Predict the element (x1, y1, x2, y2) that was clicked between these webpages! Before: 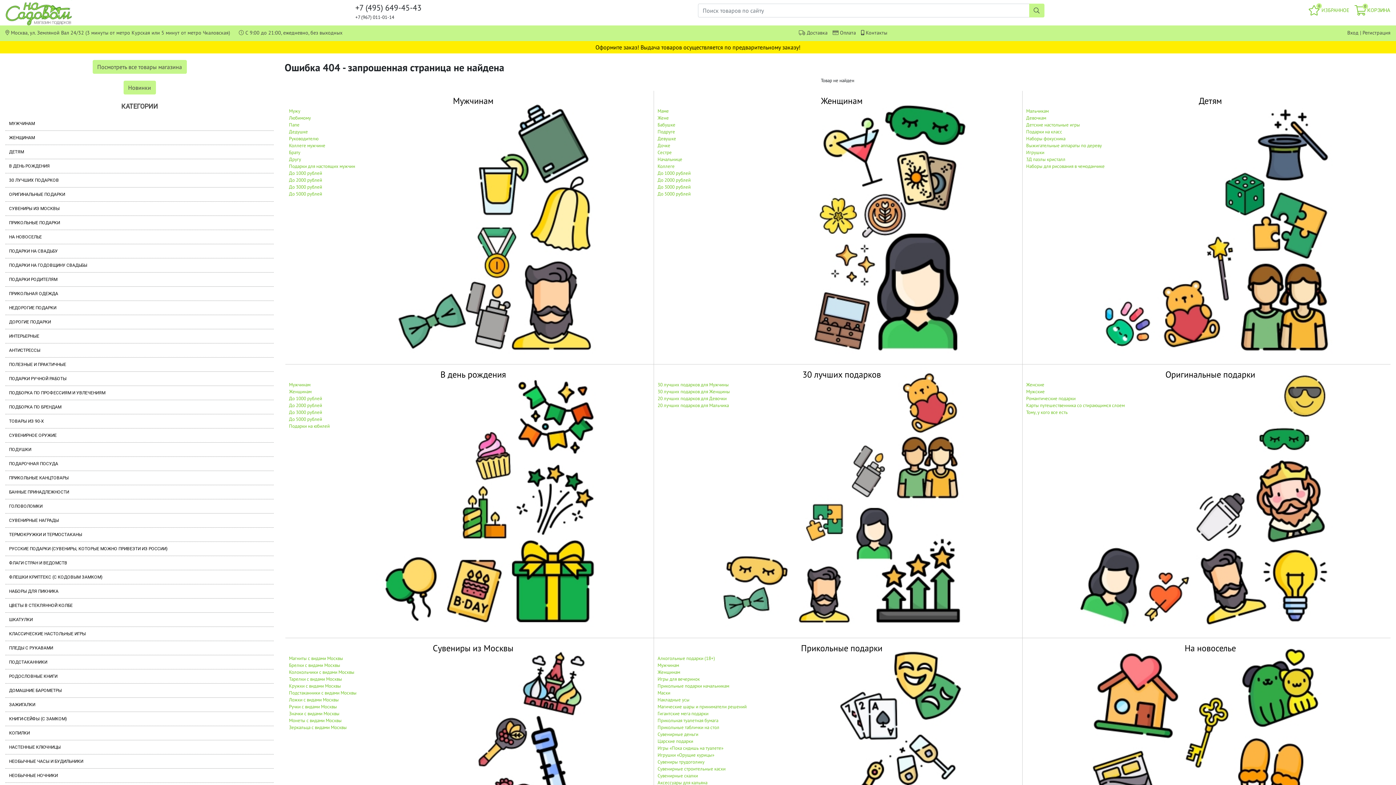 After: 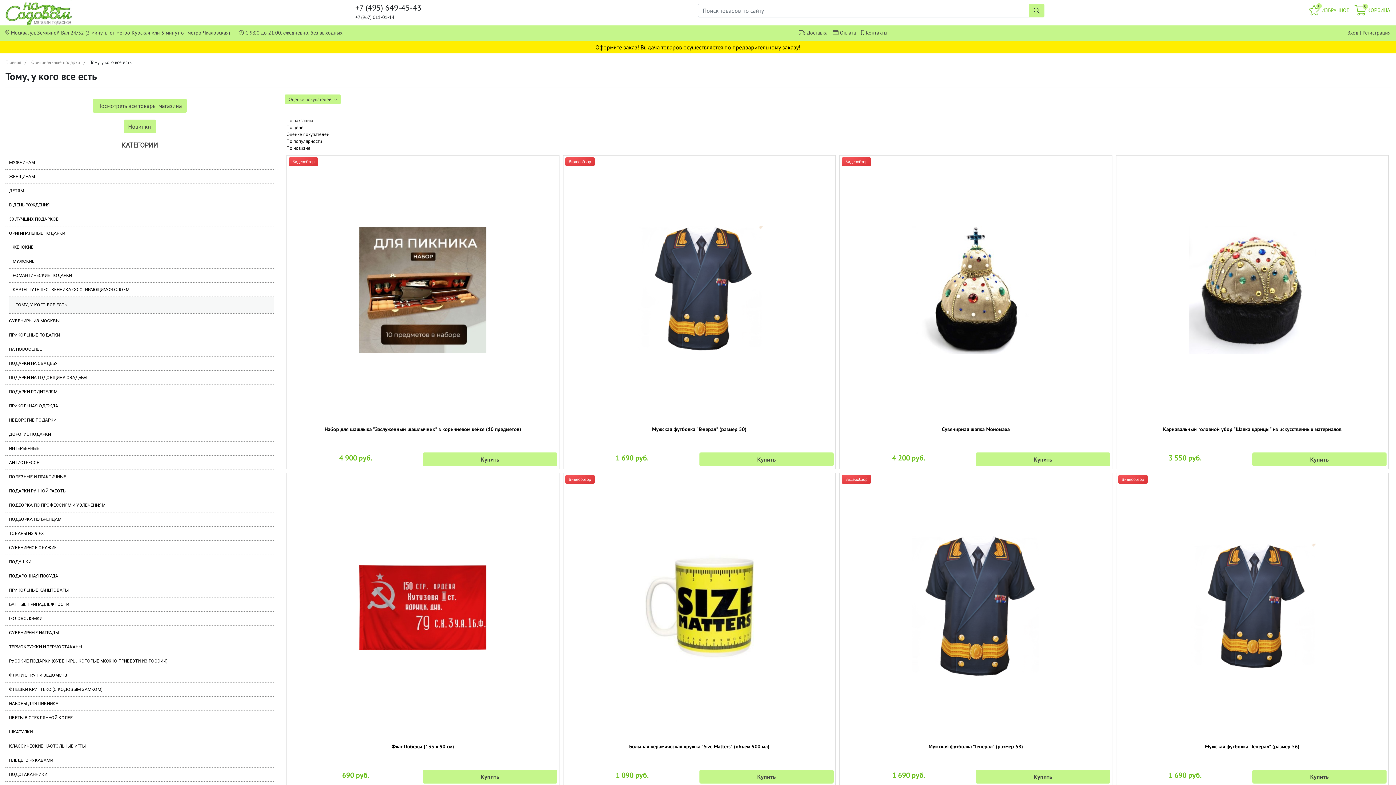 Action: bbox: (1026, 409, 1067, 415) label: Тому, у кого все есть